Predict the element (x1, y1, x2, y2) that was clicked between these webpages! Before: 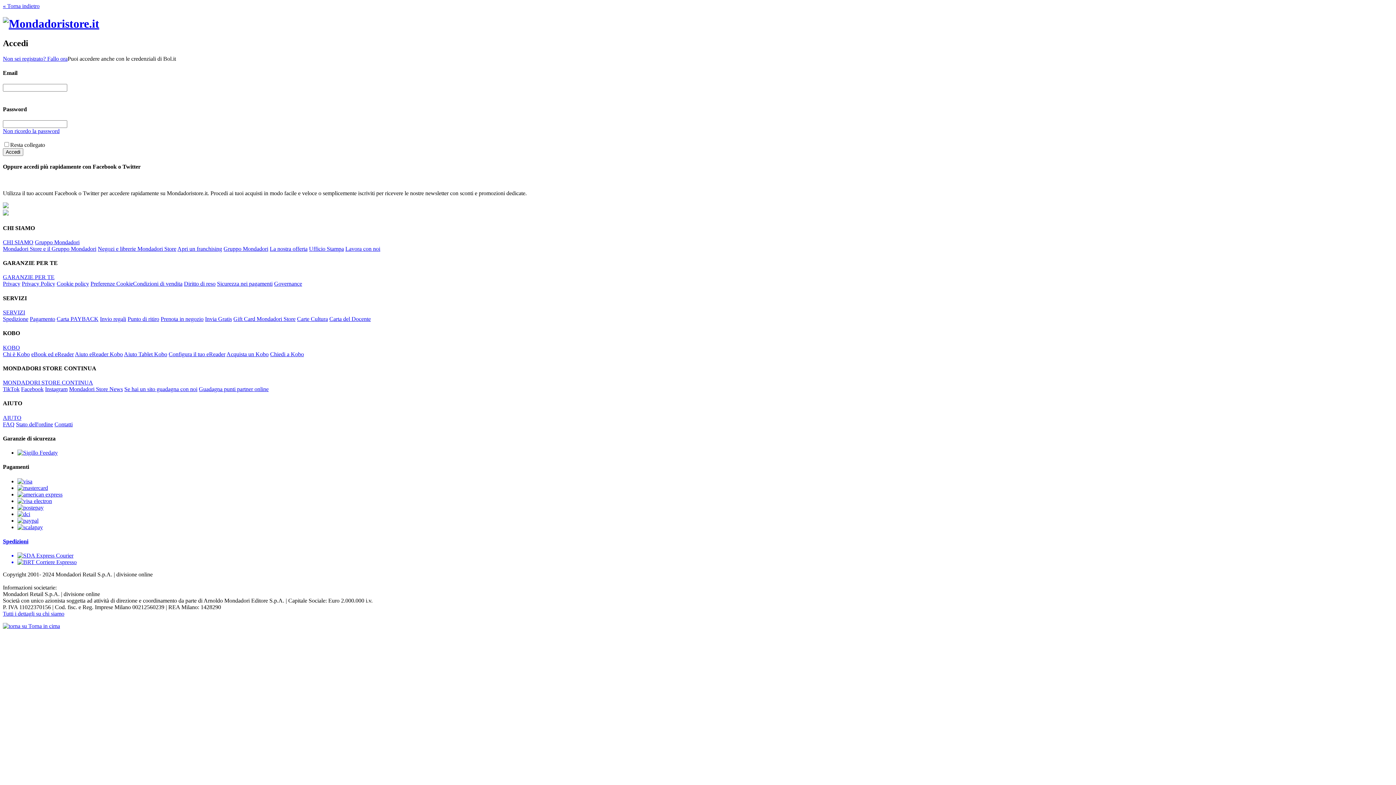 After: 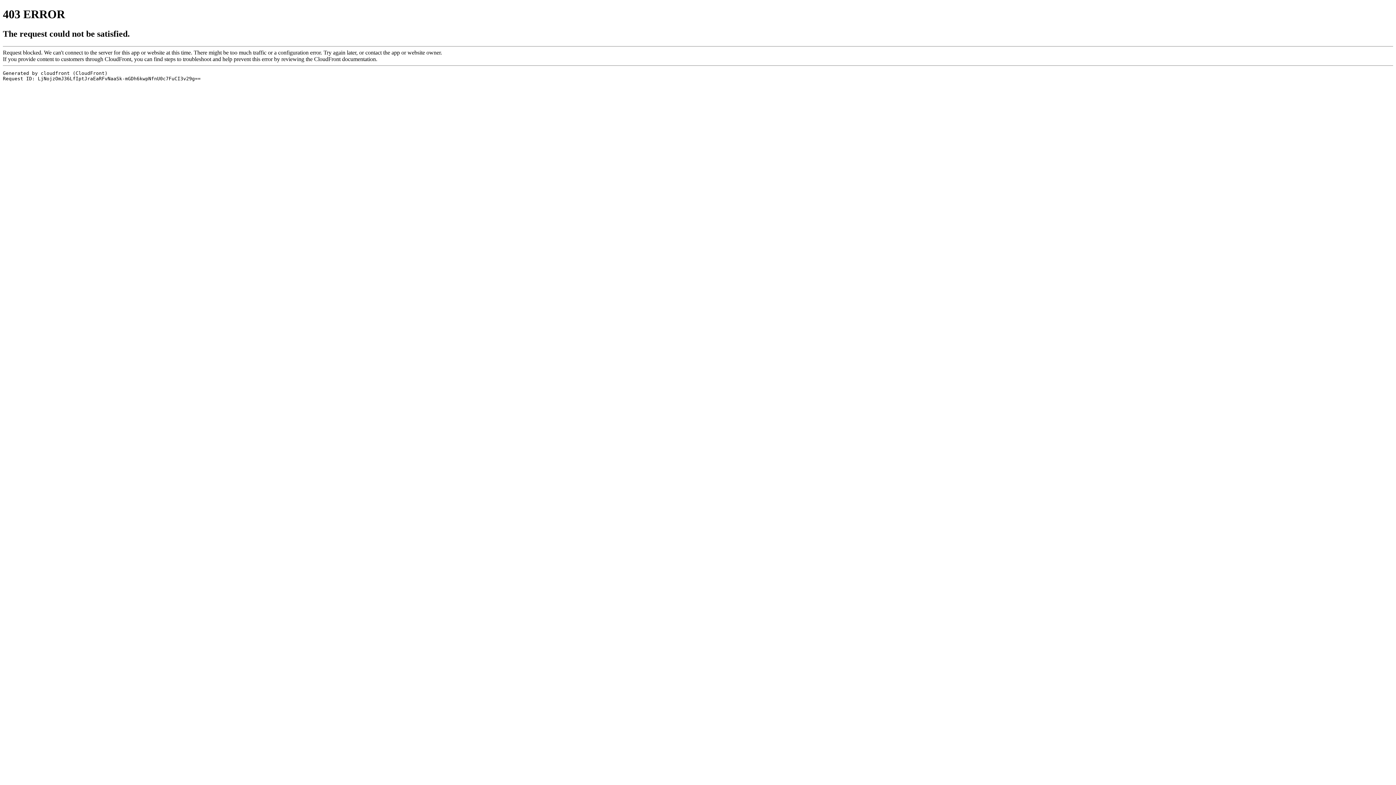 Action: bbox: (17, 478, 32, 484)